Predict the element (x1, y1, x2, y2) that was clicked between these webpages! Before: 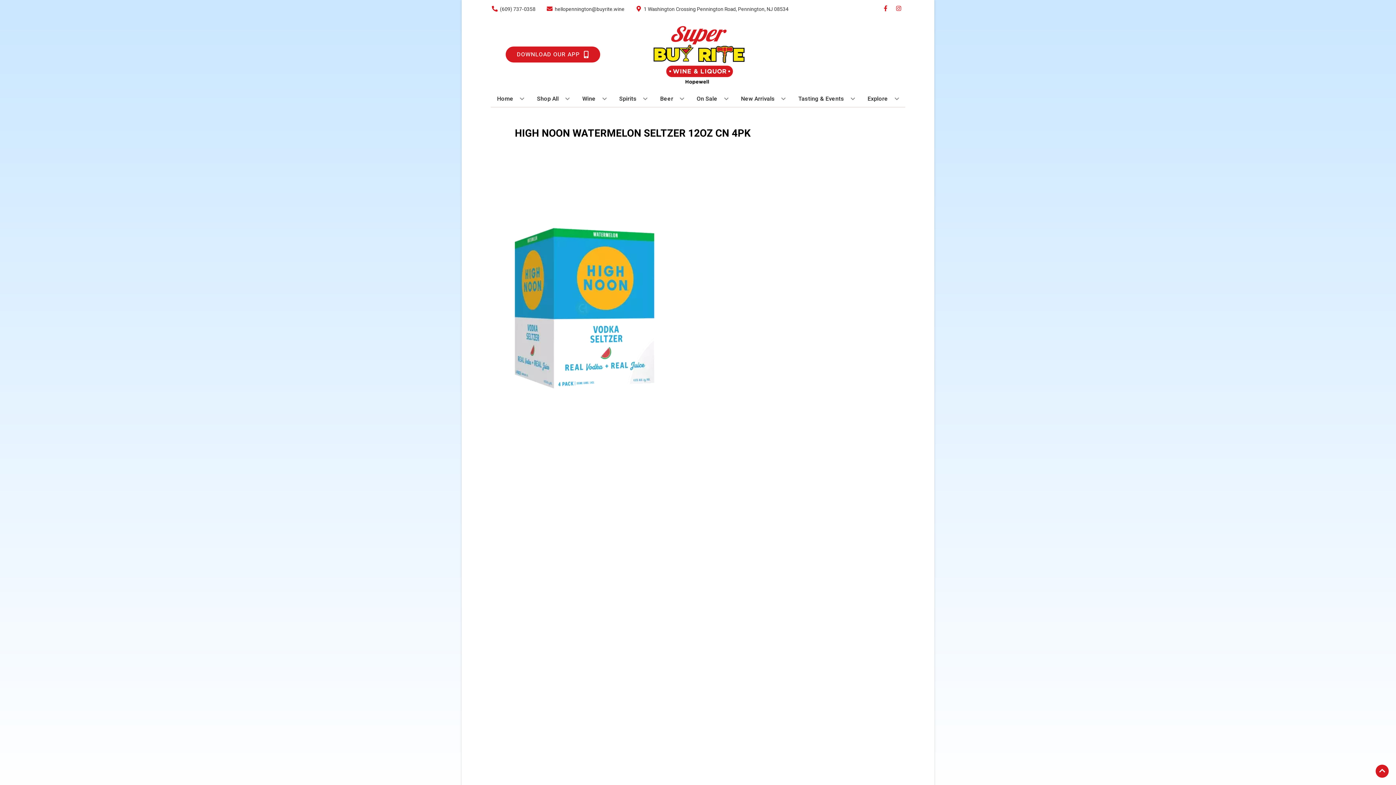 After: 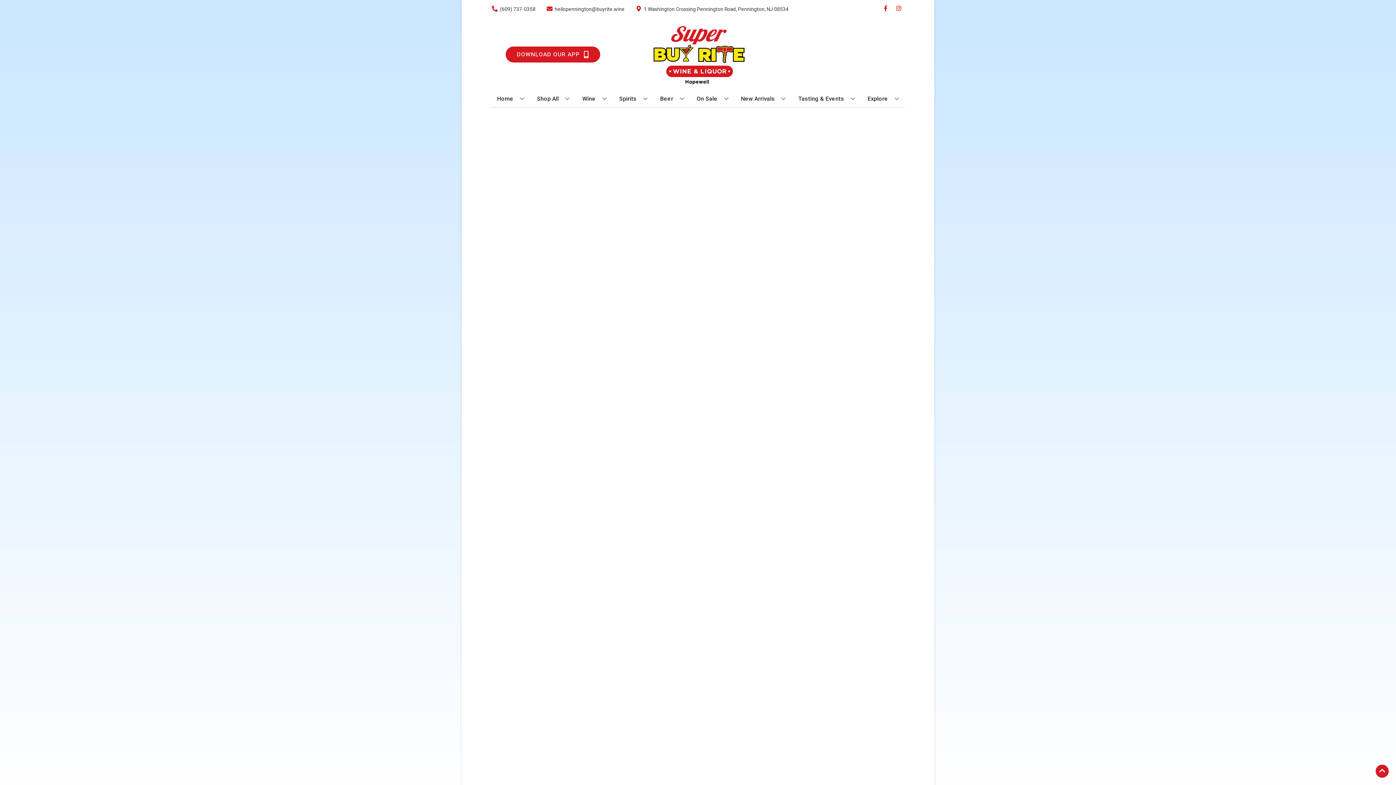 Action: label: On Sale bbox: (694, 90, 731, 106)